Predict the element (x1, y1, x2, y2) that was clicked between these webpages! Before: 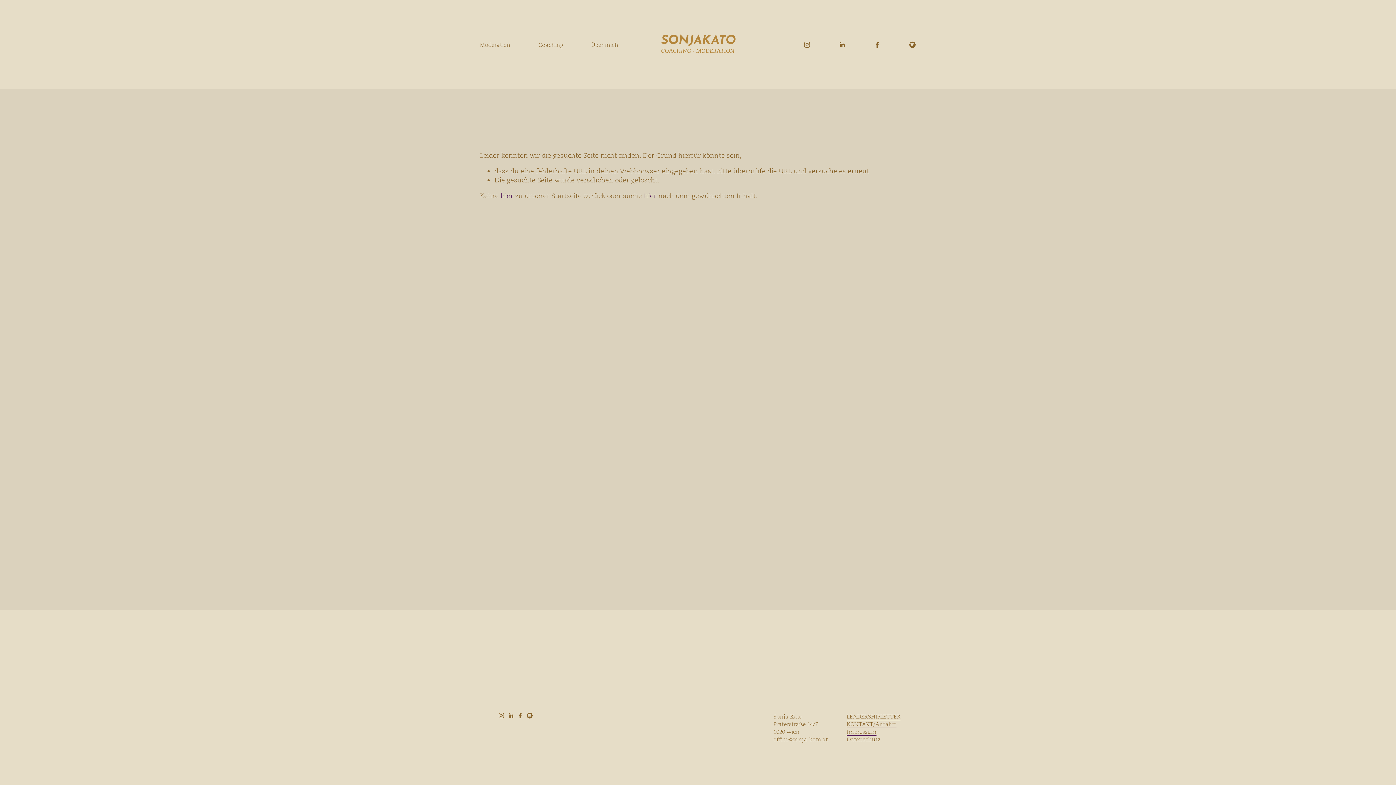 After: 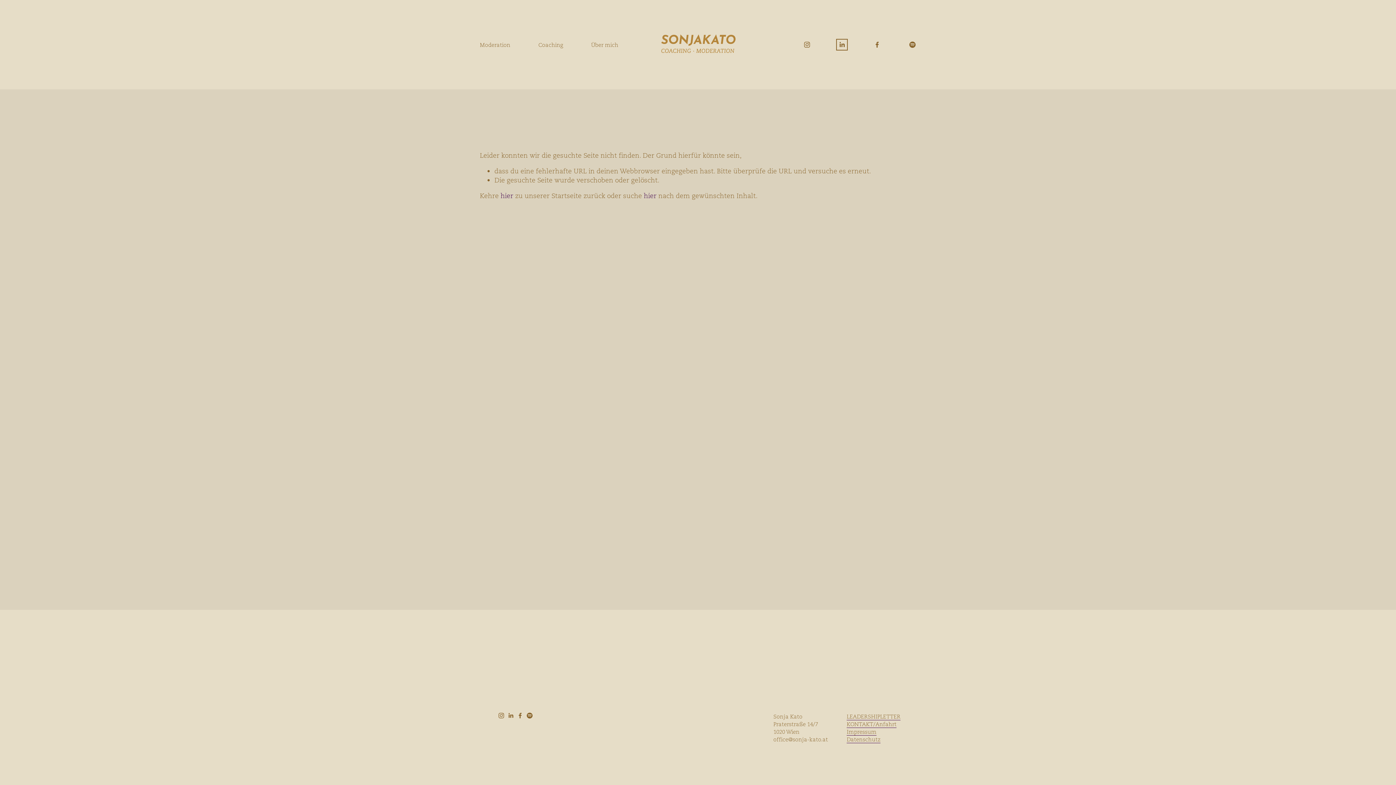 Action: bbox: (838, 41, 845, 48) label: LinkedIn